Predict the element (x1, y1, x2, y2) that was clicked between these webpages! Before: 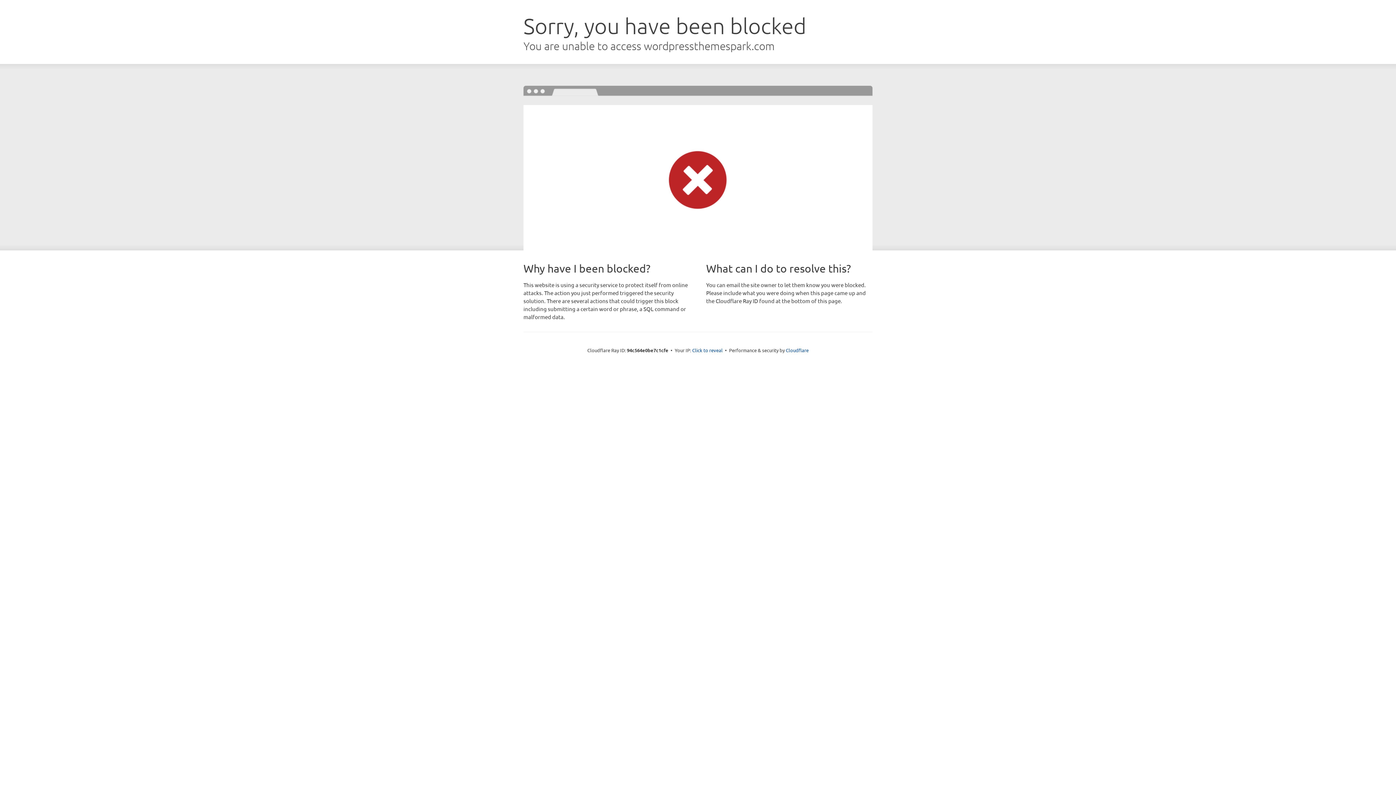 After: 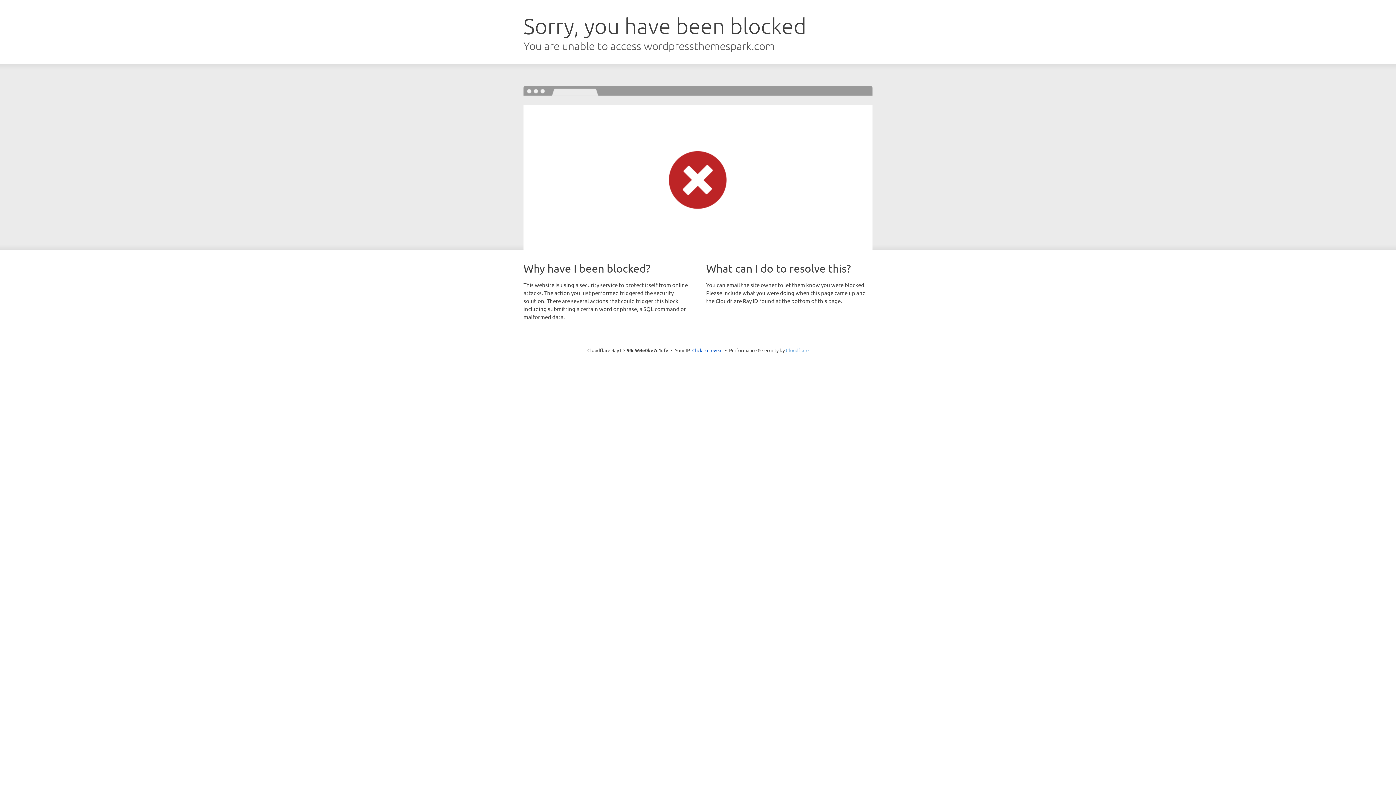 Action: label: Cloudflare bbox: (786, 347, 808, 353)